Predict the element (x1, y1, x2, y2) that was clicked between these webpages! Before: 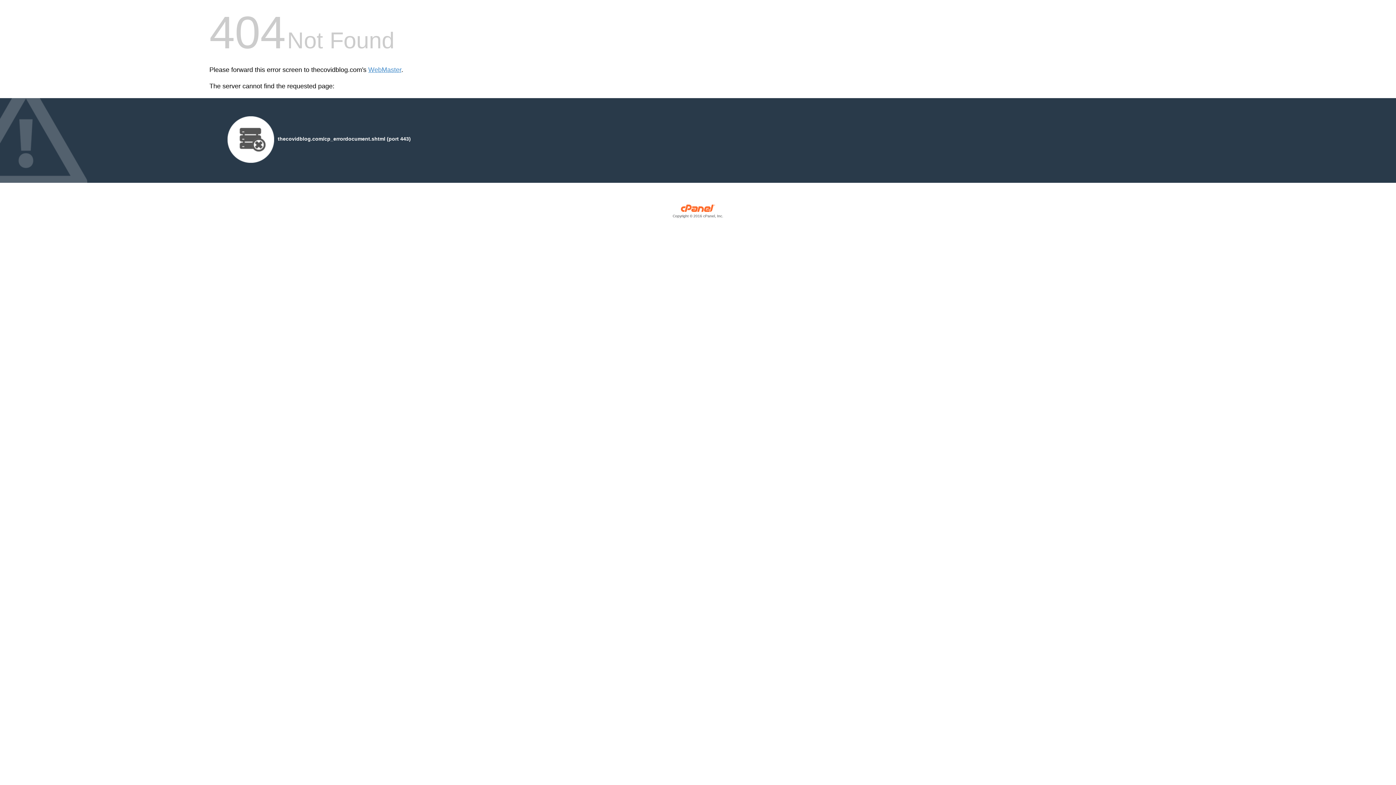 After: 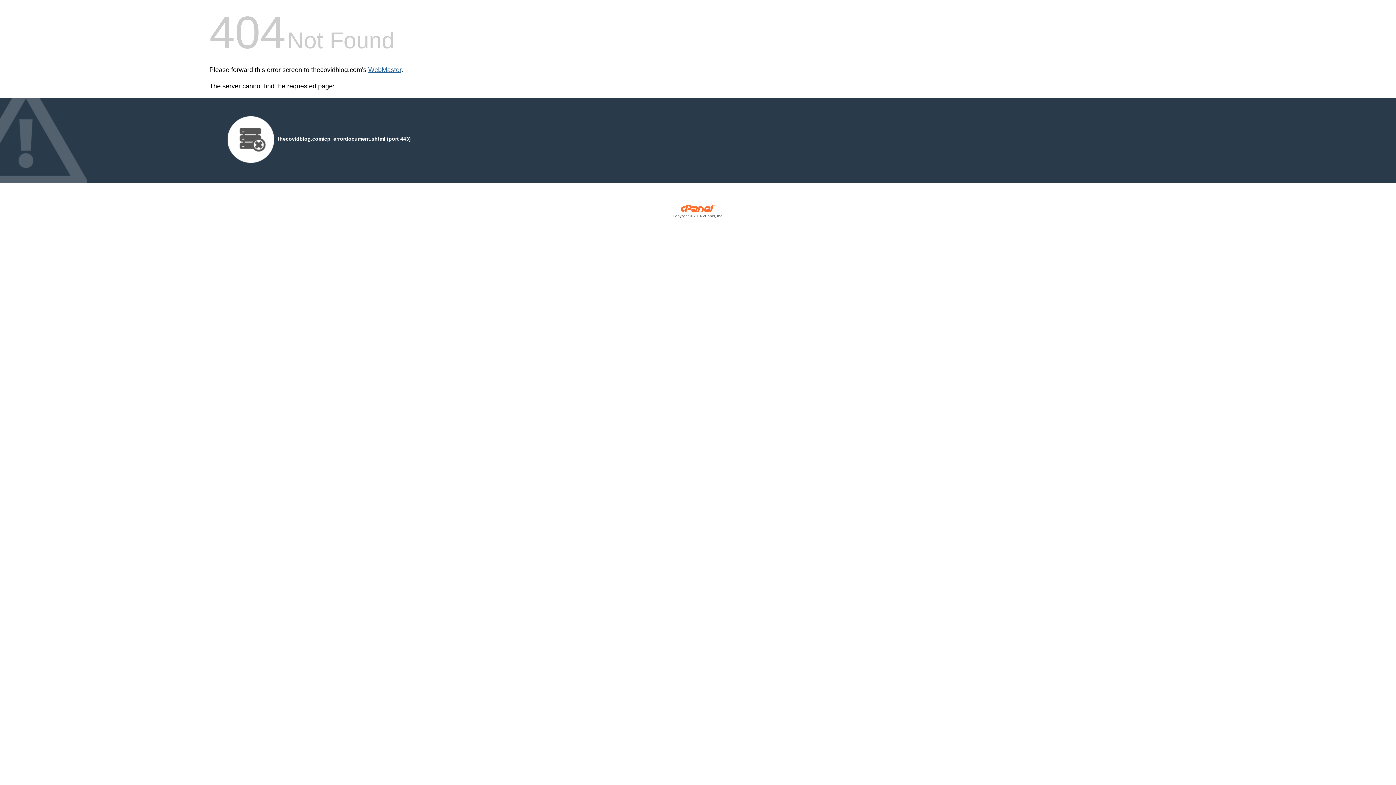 Action: bbox: (368, 66, 401, 73) label: WebMaster